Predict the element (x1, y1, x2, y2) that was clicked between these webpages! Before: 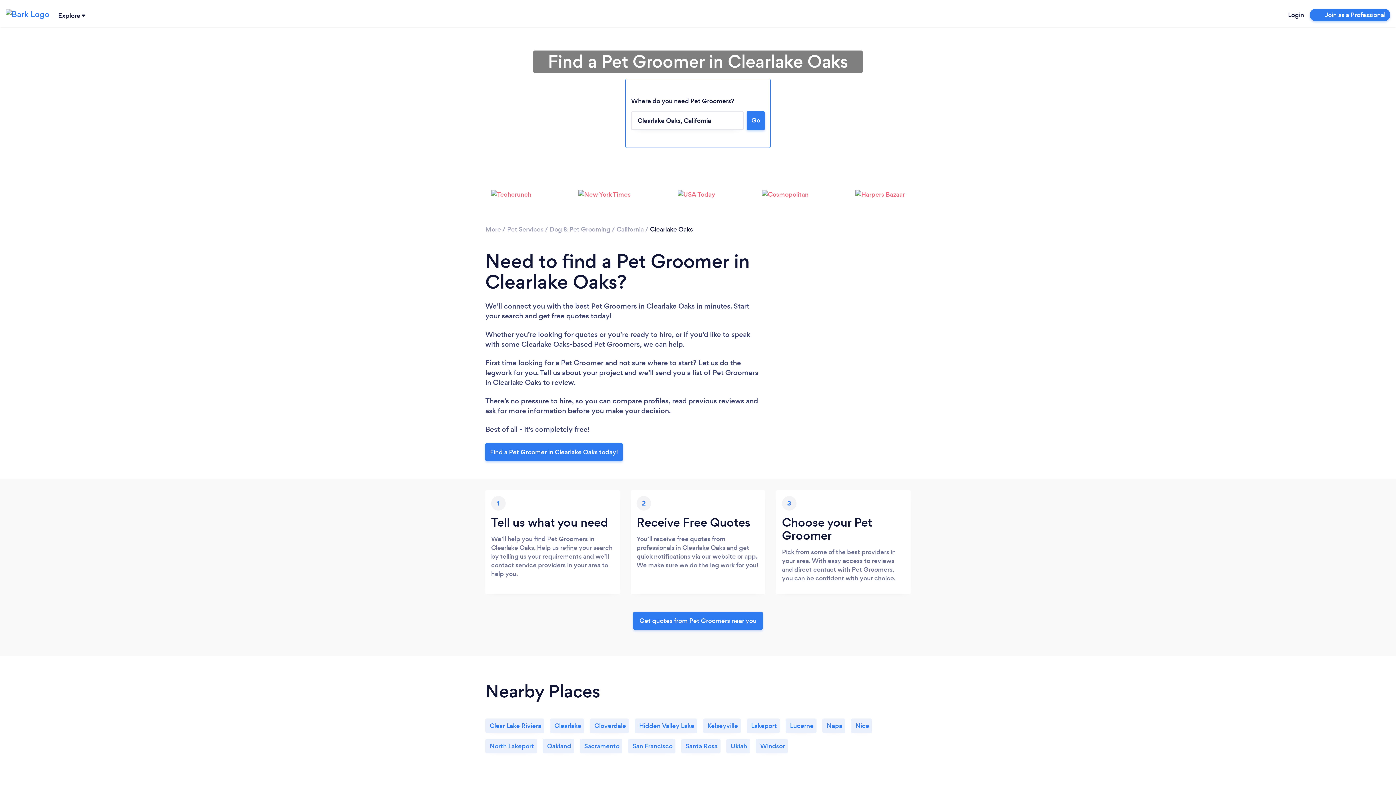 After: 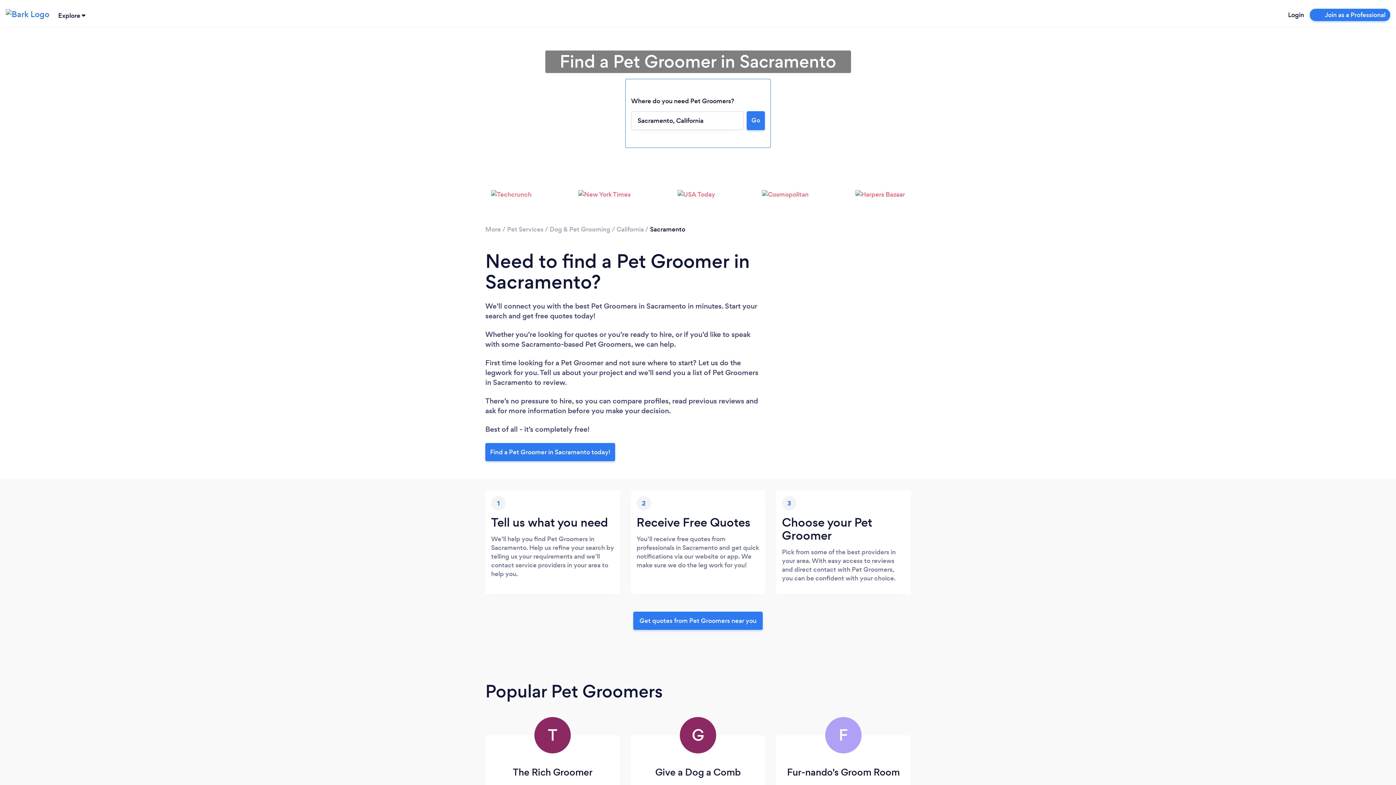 Action: bbox: (580, 733, 628, 753) label:  

Sacramento